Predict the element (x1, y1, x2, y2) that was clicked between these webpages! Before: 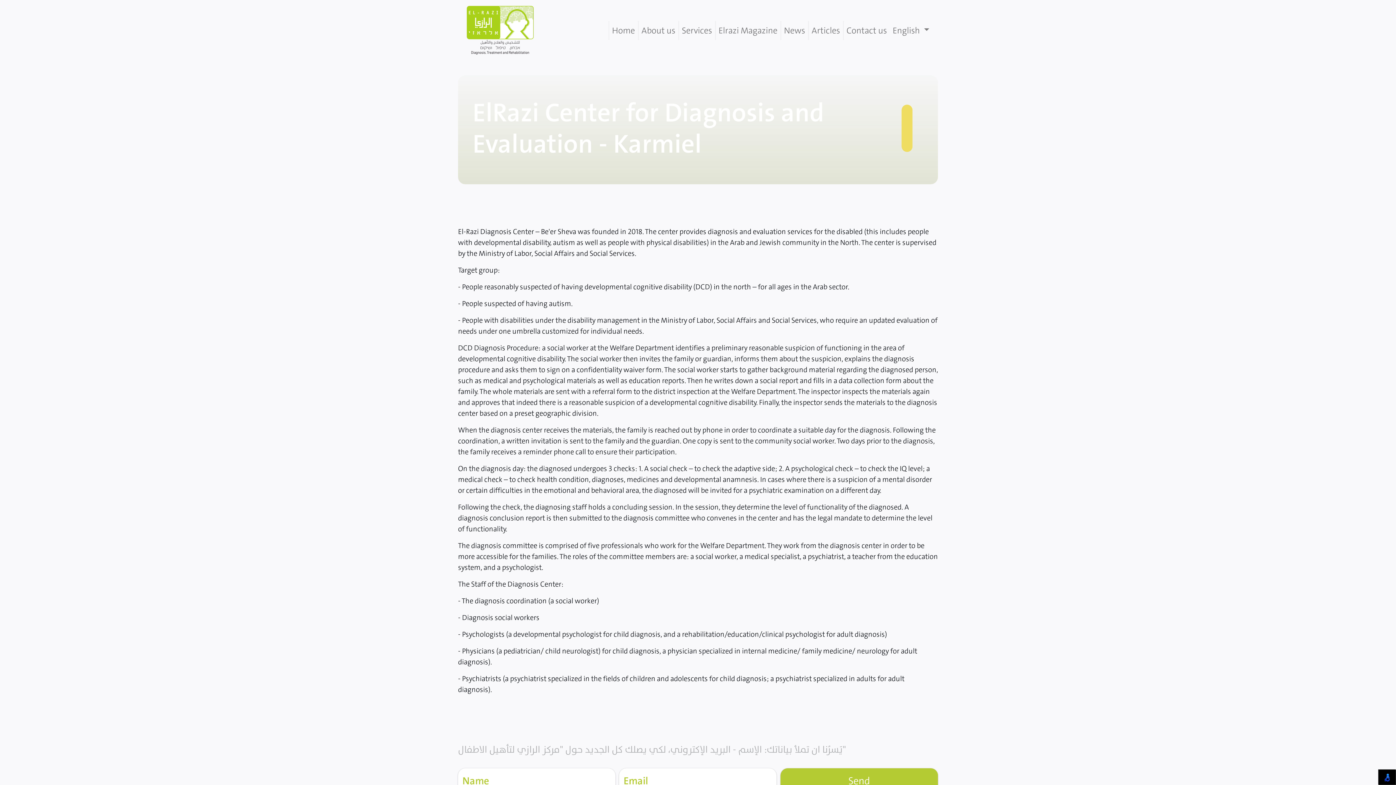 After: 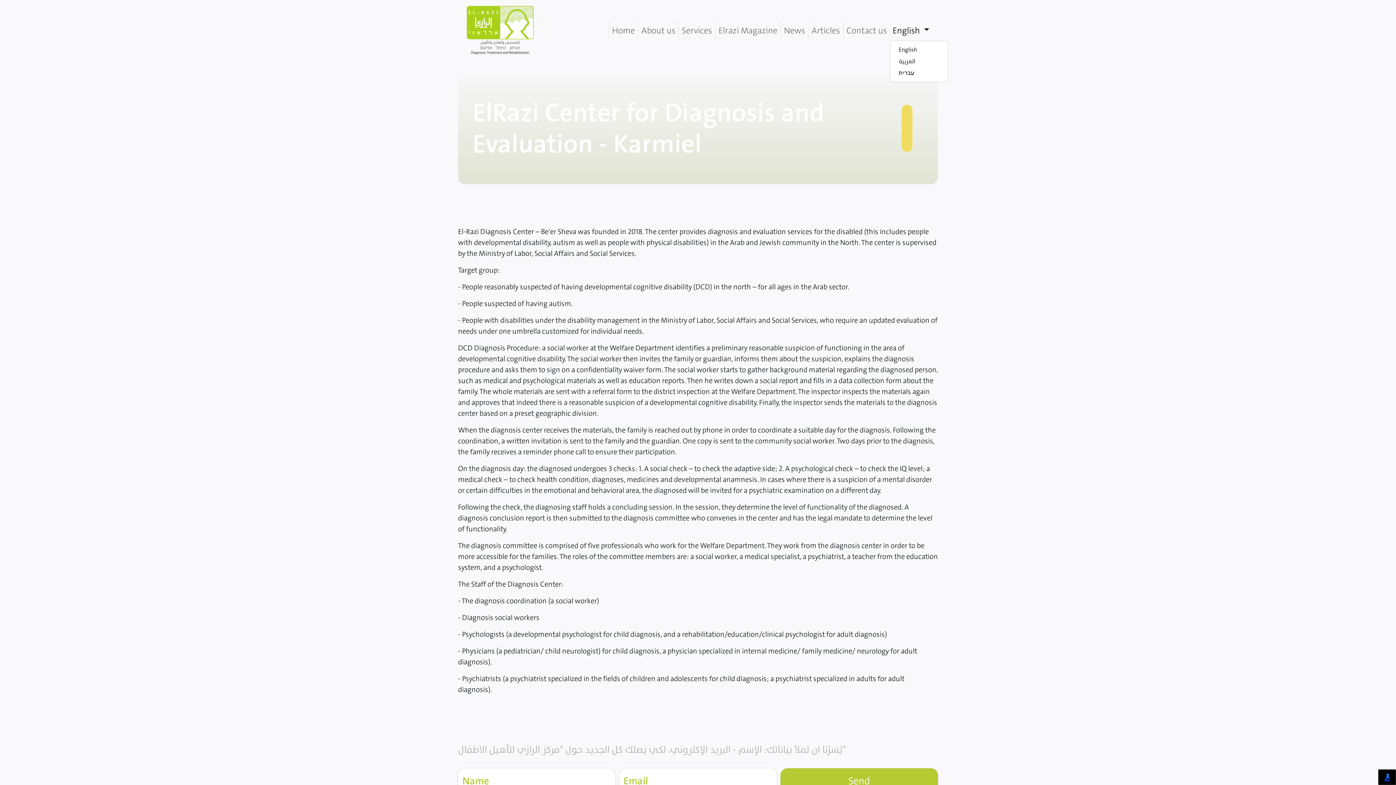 Action: bbox: (890, 20, 932, 39) label: English 